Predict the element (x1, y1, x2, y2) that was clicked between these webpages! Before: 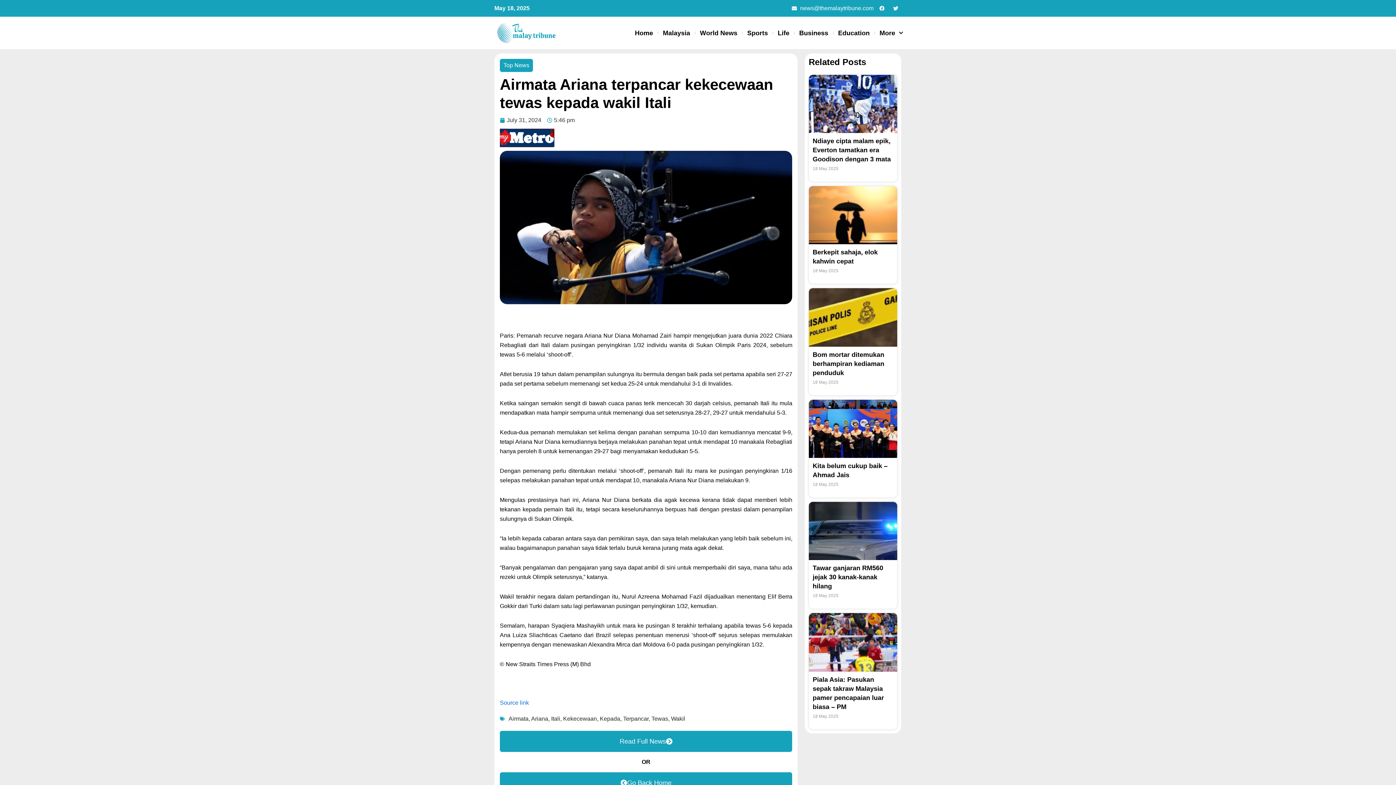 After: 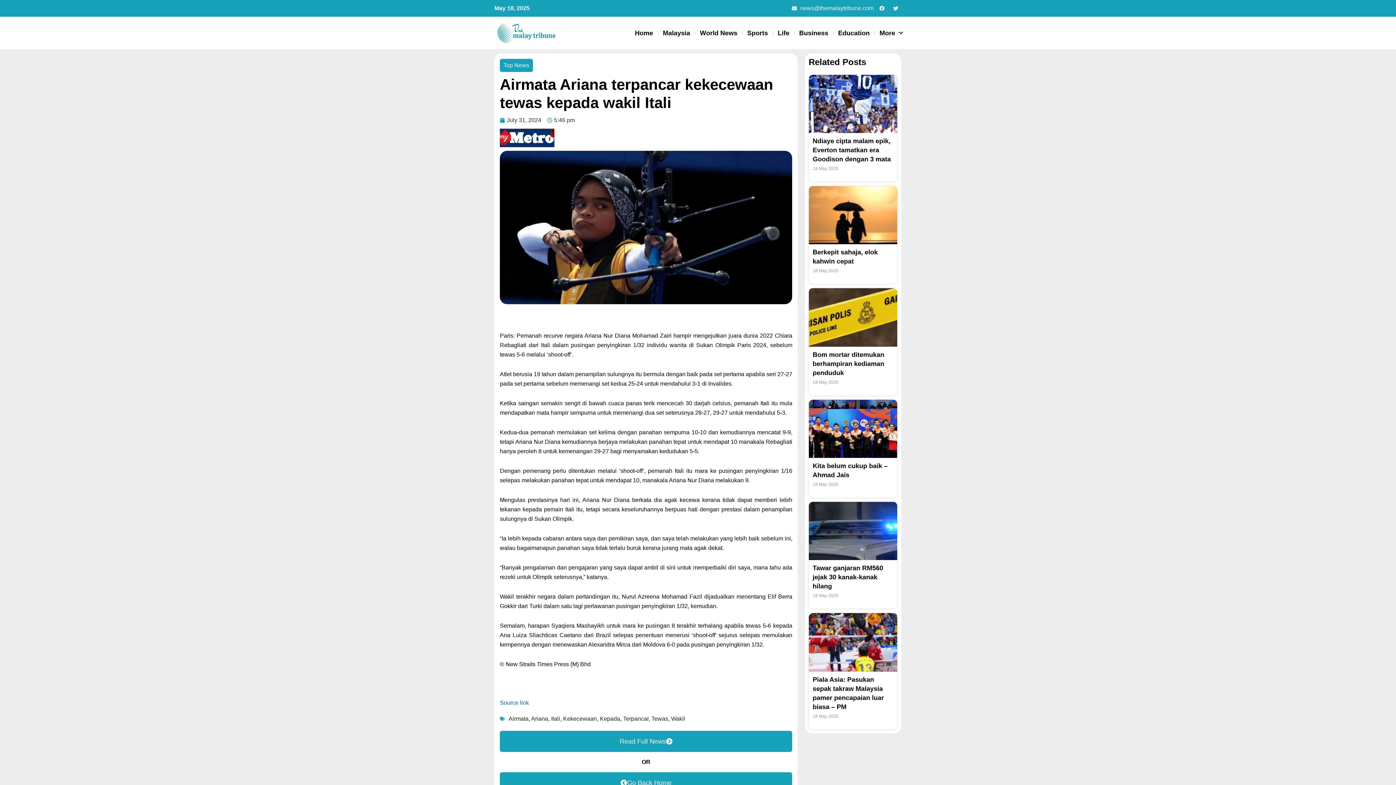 Action: bbox: (792, 3, 873, 13) label: news@themalaytribune.com